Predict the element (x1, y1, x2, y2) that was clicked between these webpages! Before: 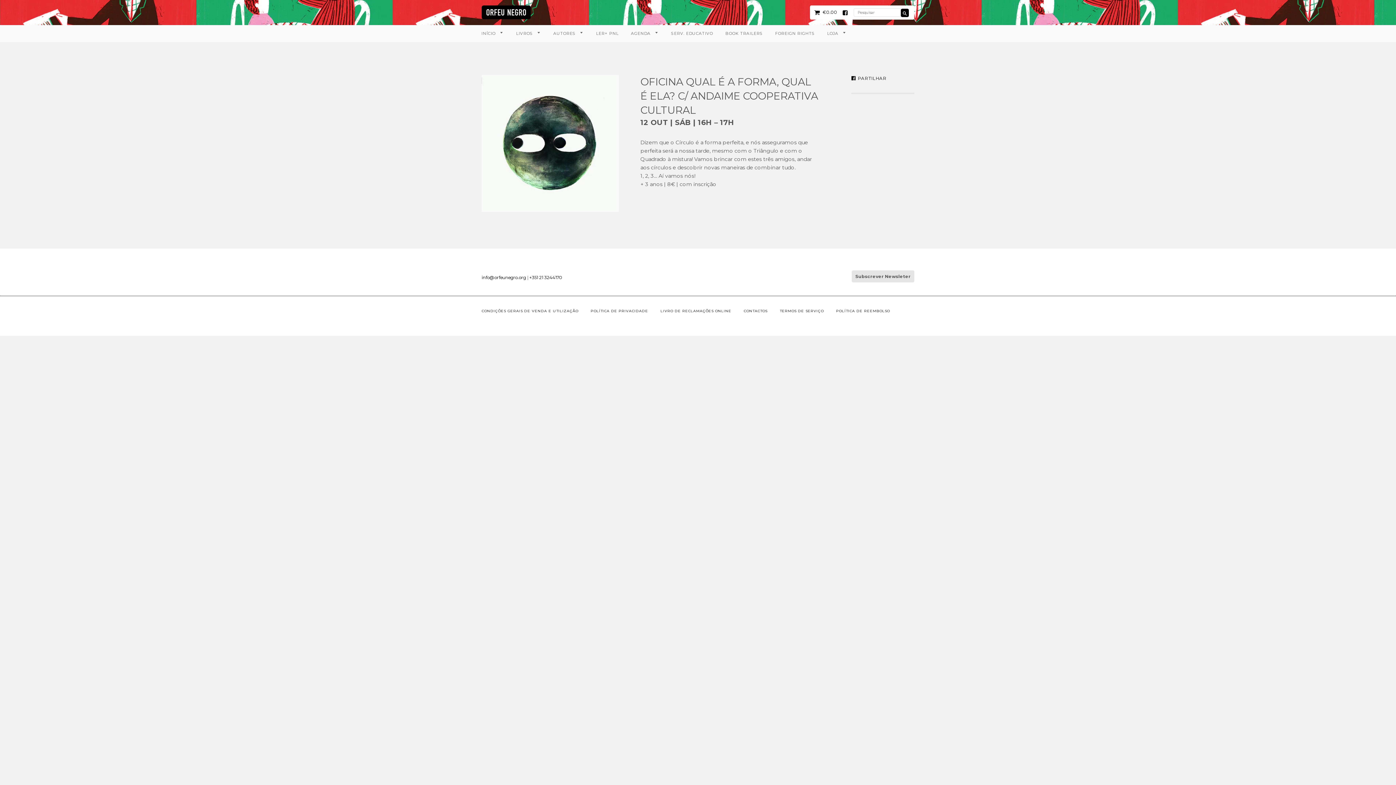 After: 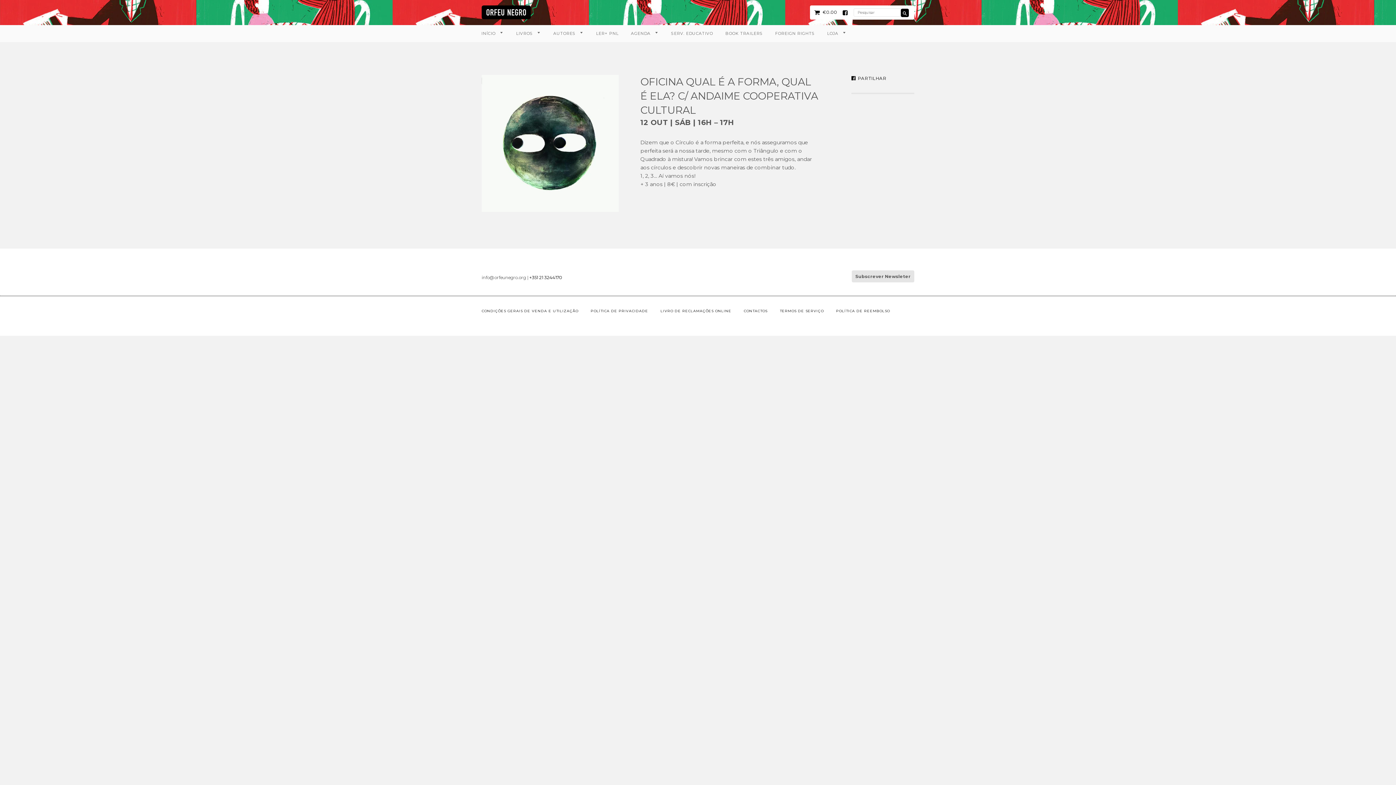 Action: bbox: (481, 274, 526, 280) label: info@orfeunegro.org